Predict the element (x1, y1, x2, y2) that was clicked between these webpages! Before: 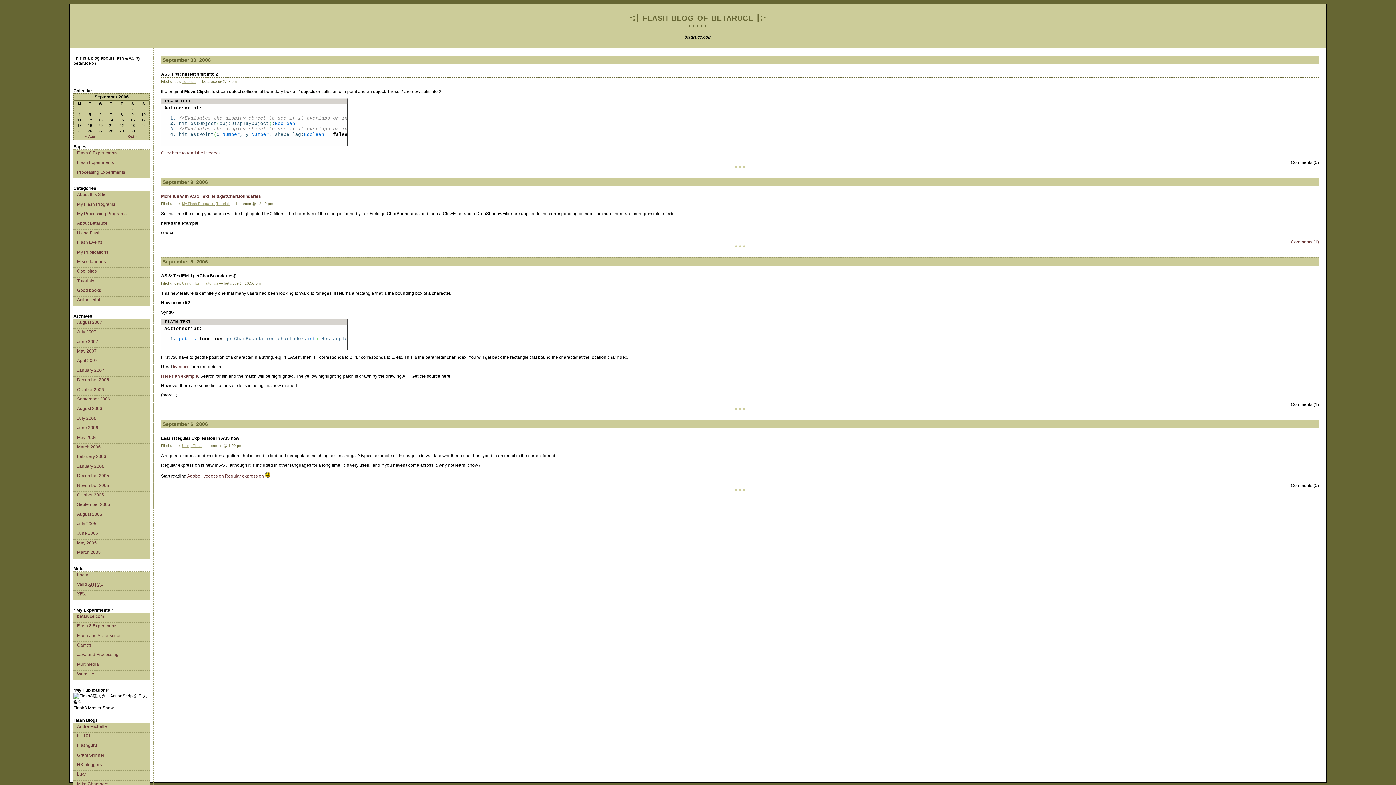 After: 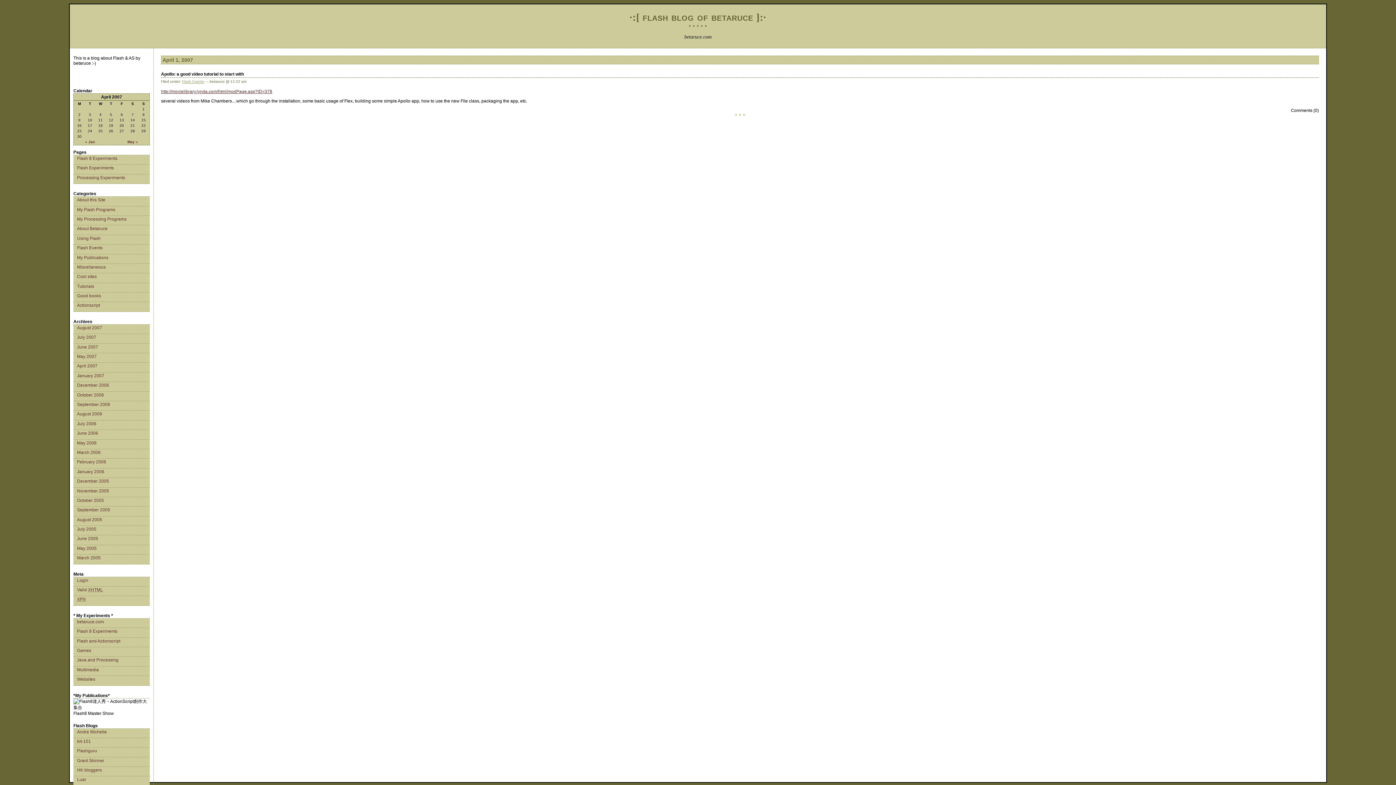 Action: bbox: (73, 357, 149, 367) label: April 2007